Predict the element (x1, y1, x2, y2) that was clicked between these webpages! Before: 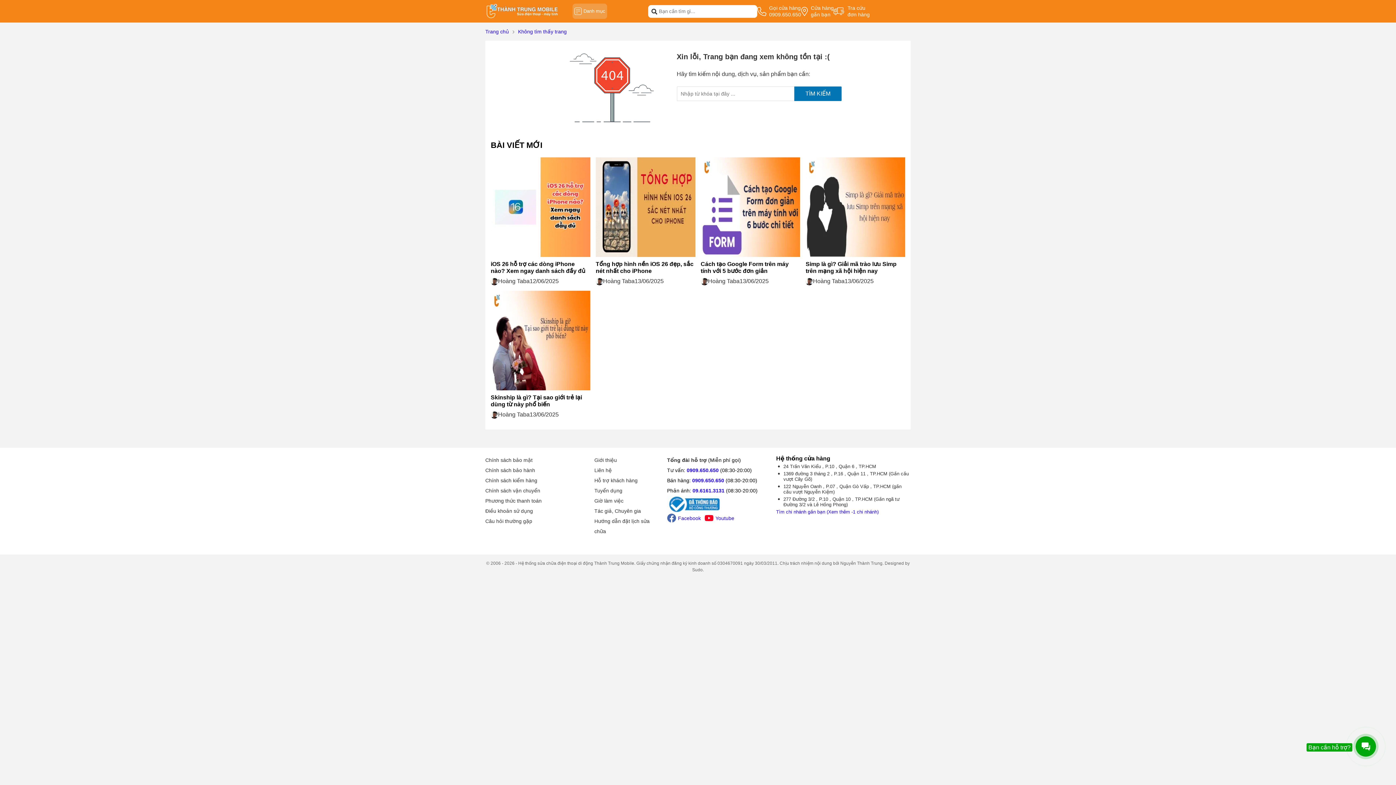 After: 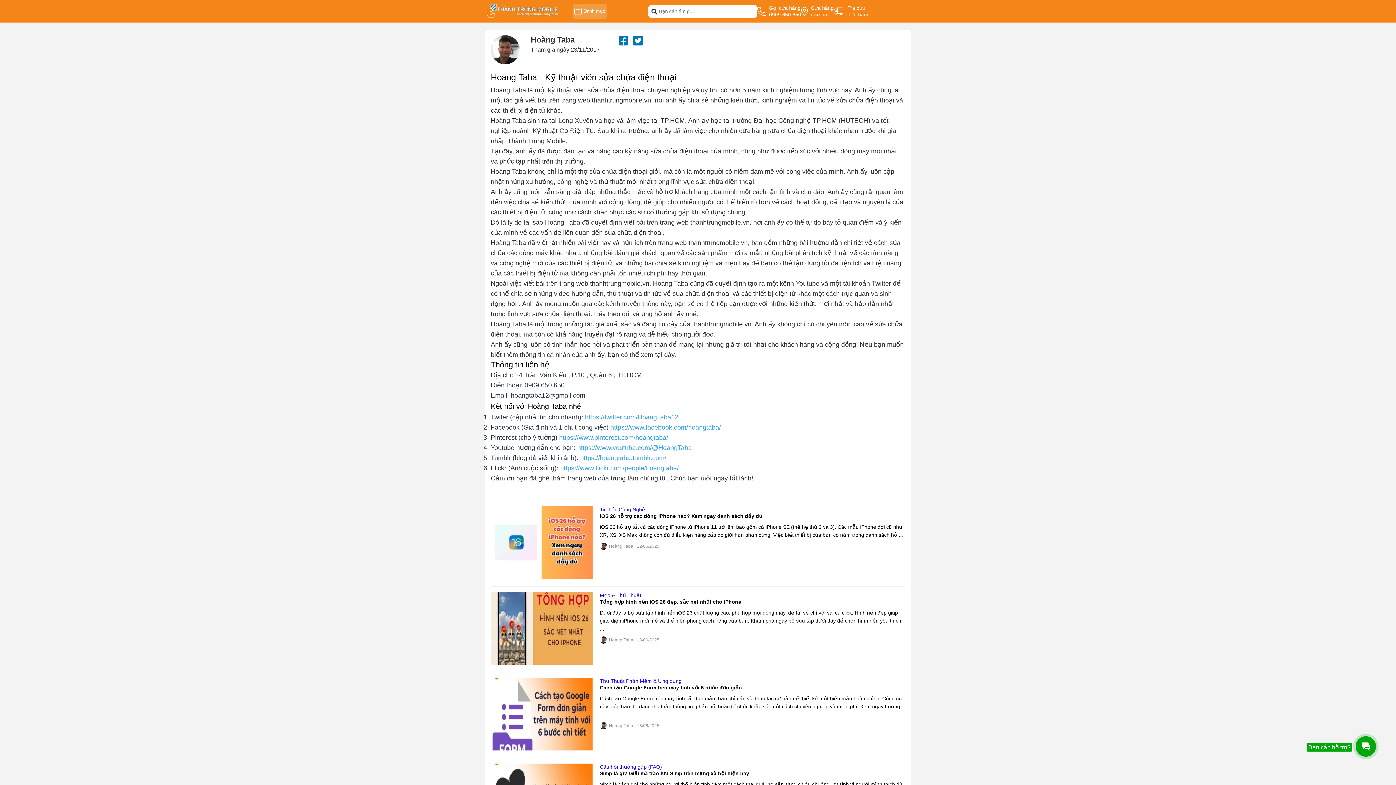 Action: bbox: (700, 278, 800, 285) label: Hoàng Taba
13/06/2025